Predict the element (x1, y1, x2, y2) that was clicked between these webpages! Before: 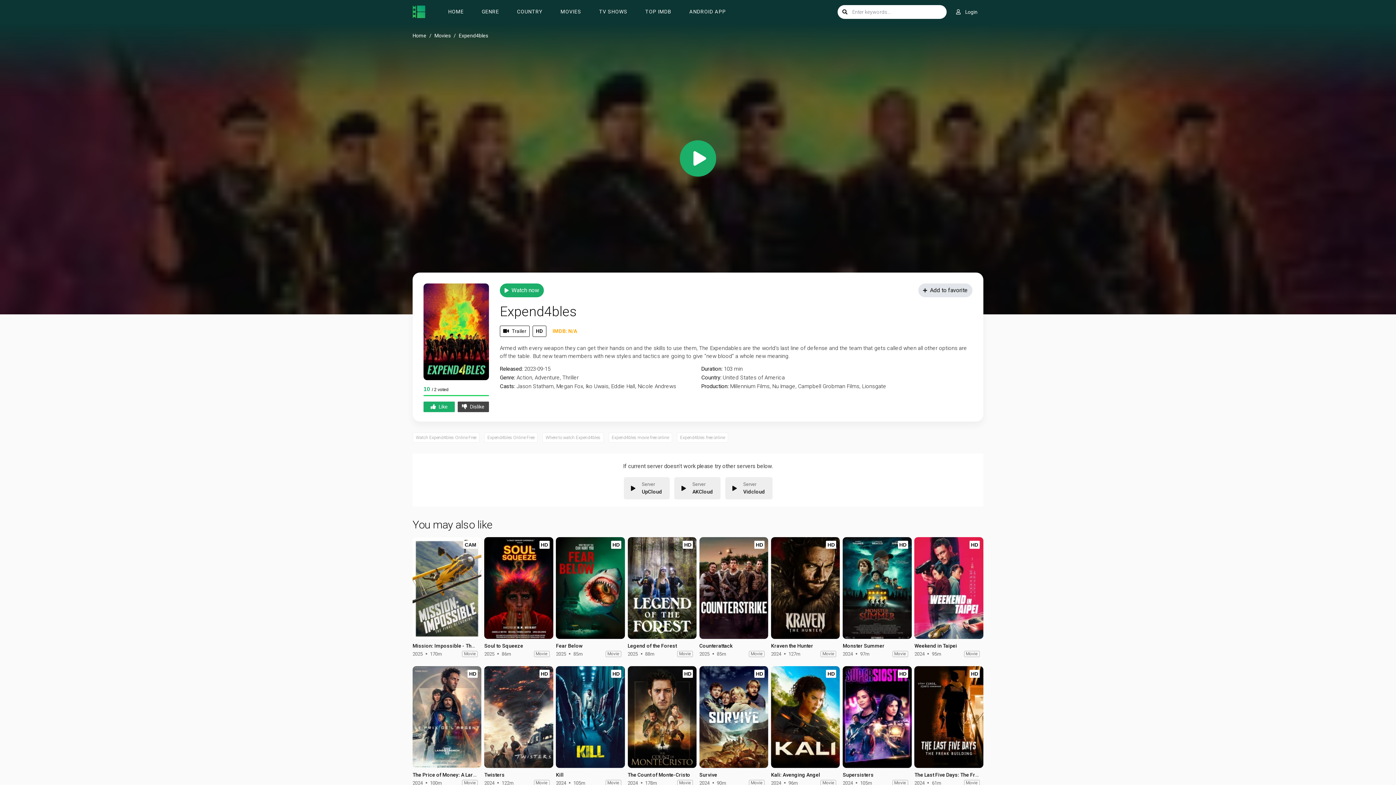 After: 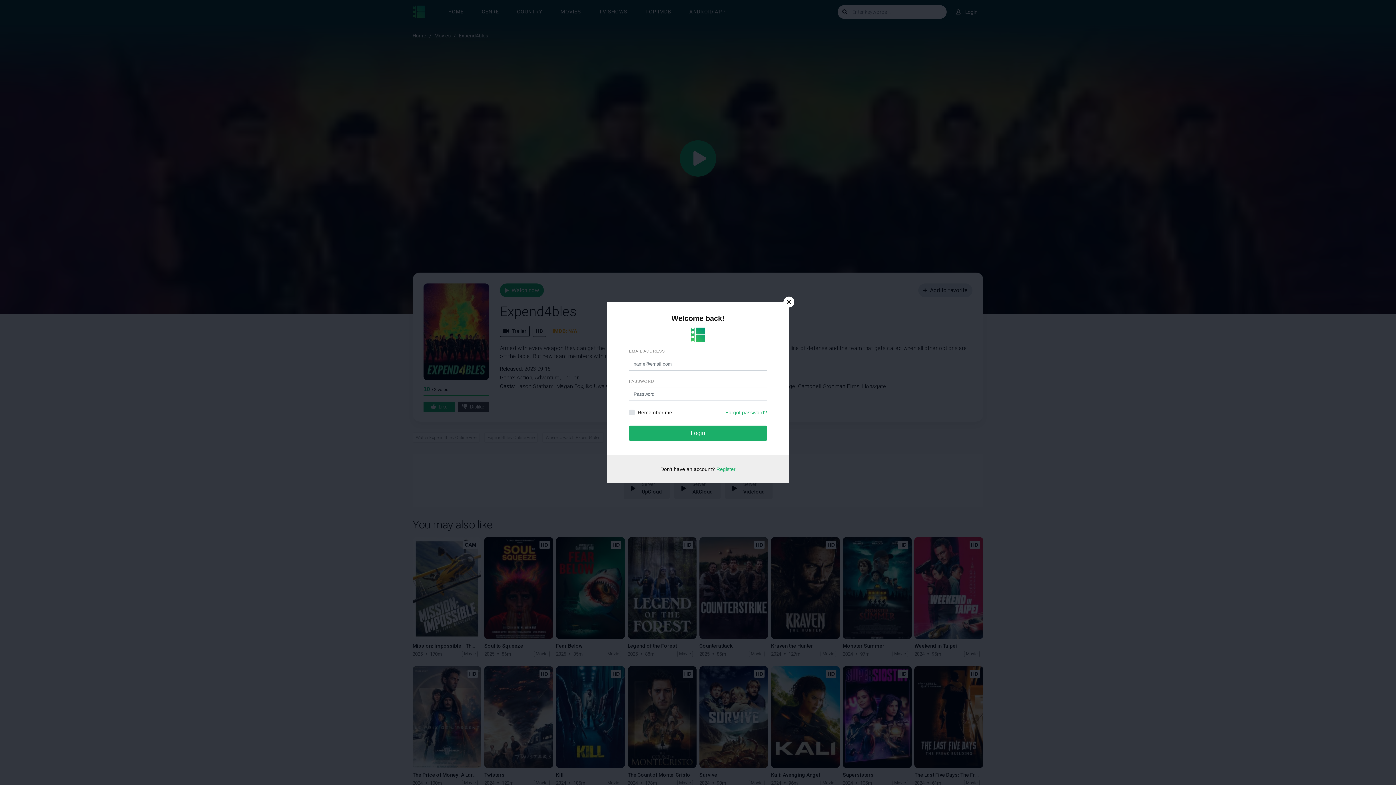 Action: label: Like bbox: (423, 401, 455, 412)